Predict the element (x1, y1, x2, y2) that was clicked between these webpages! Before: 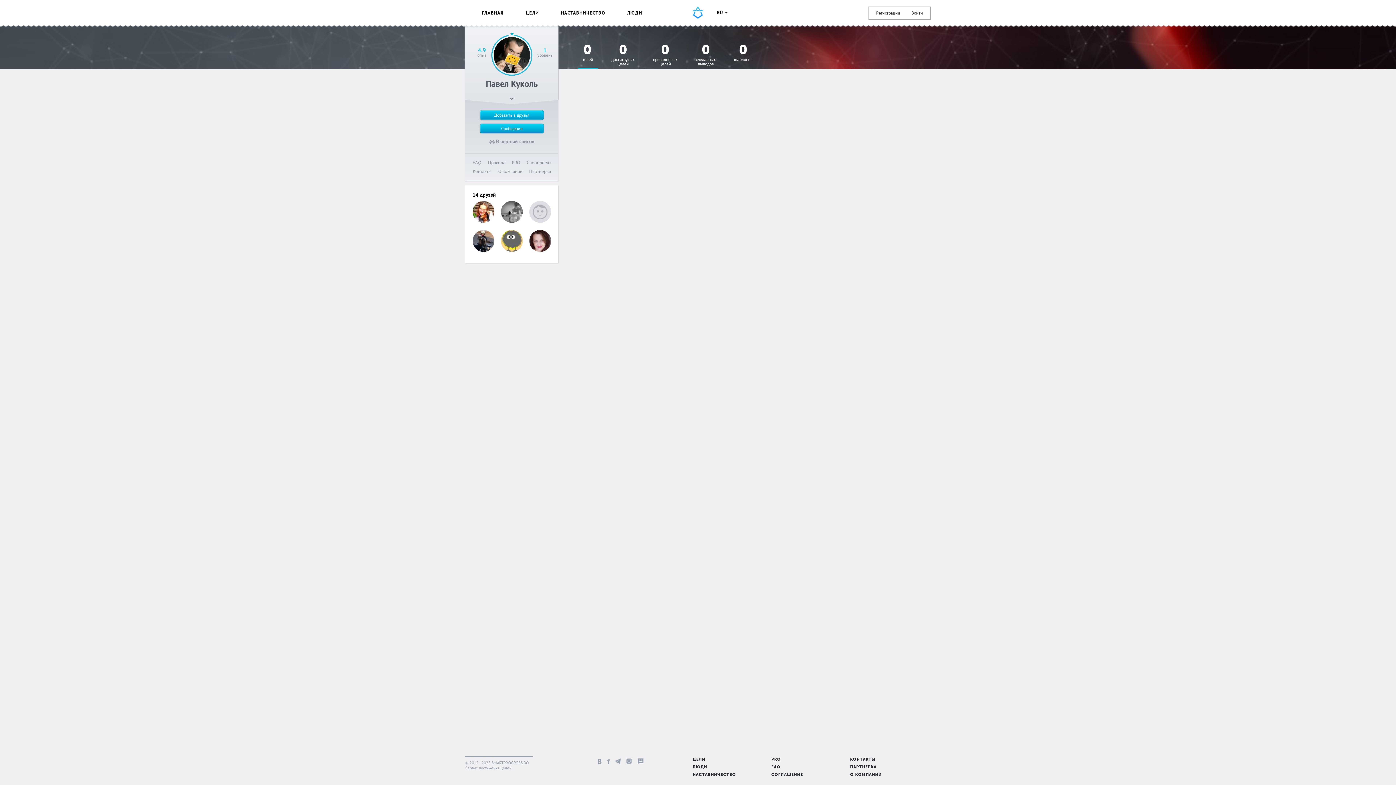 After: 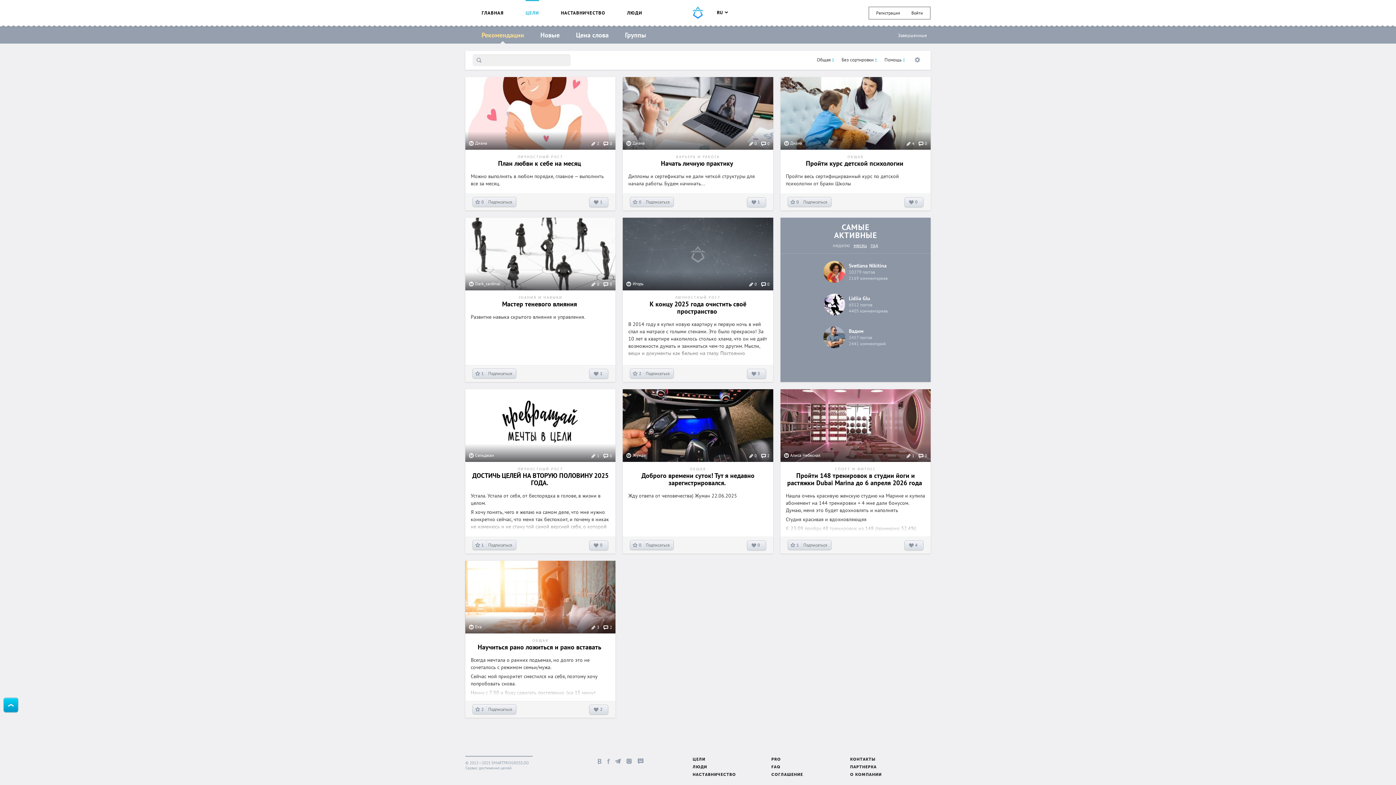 Action: label: ЦЕЛИ bbox: (692, 756, 771, 764)